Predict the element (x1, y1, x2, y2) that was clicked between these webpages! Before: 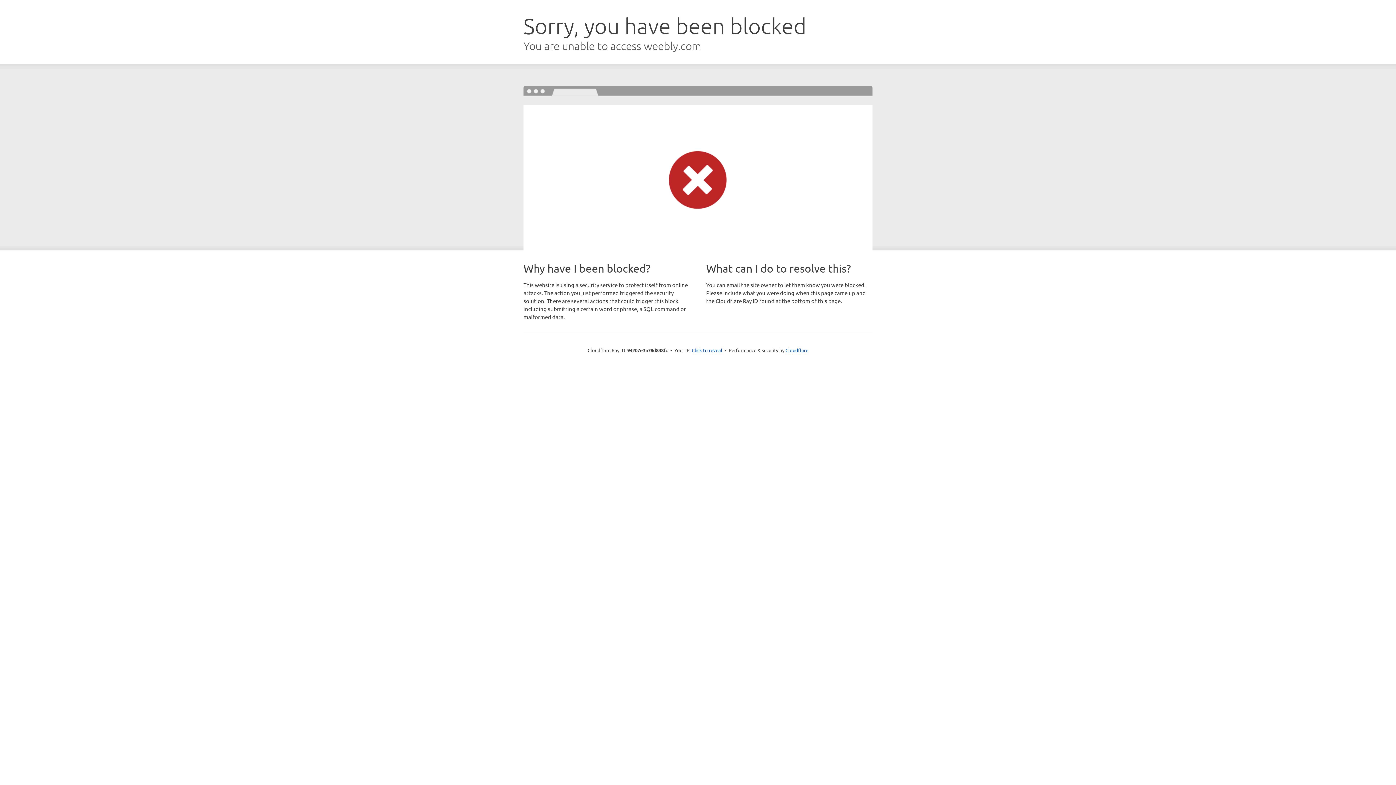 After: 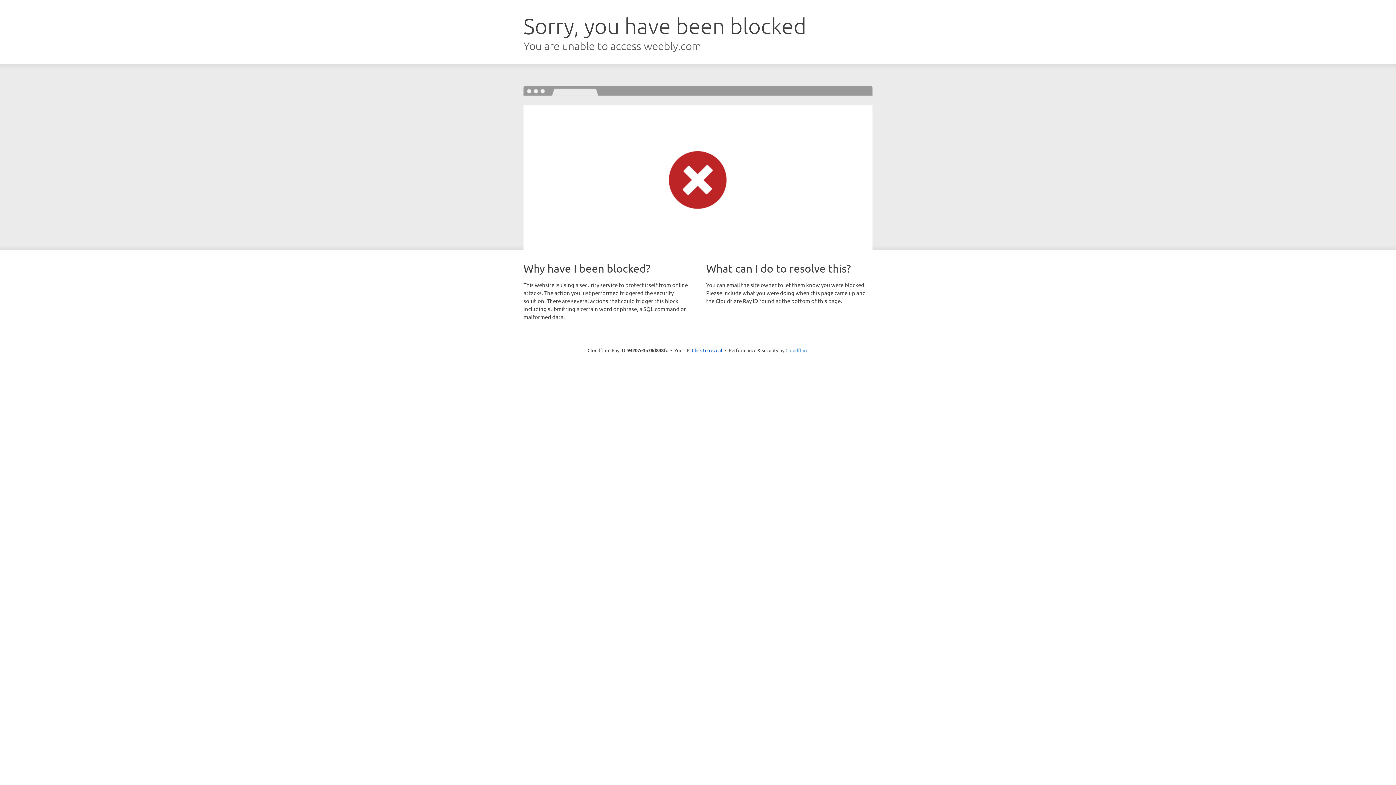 Action: label: Cloudflare bbox: (785, 347, 808, 353)